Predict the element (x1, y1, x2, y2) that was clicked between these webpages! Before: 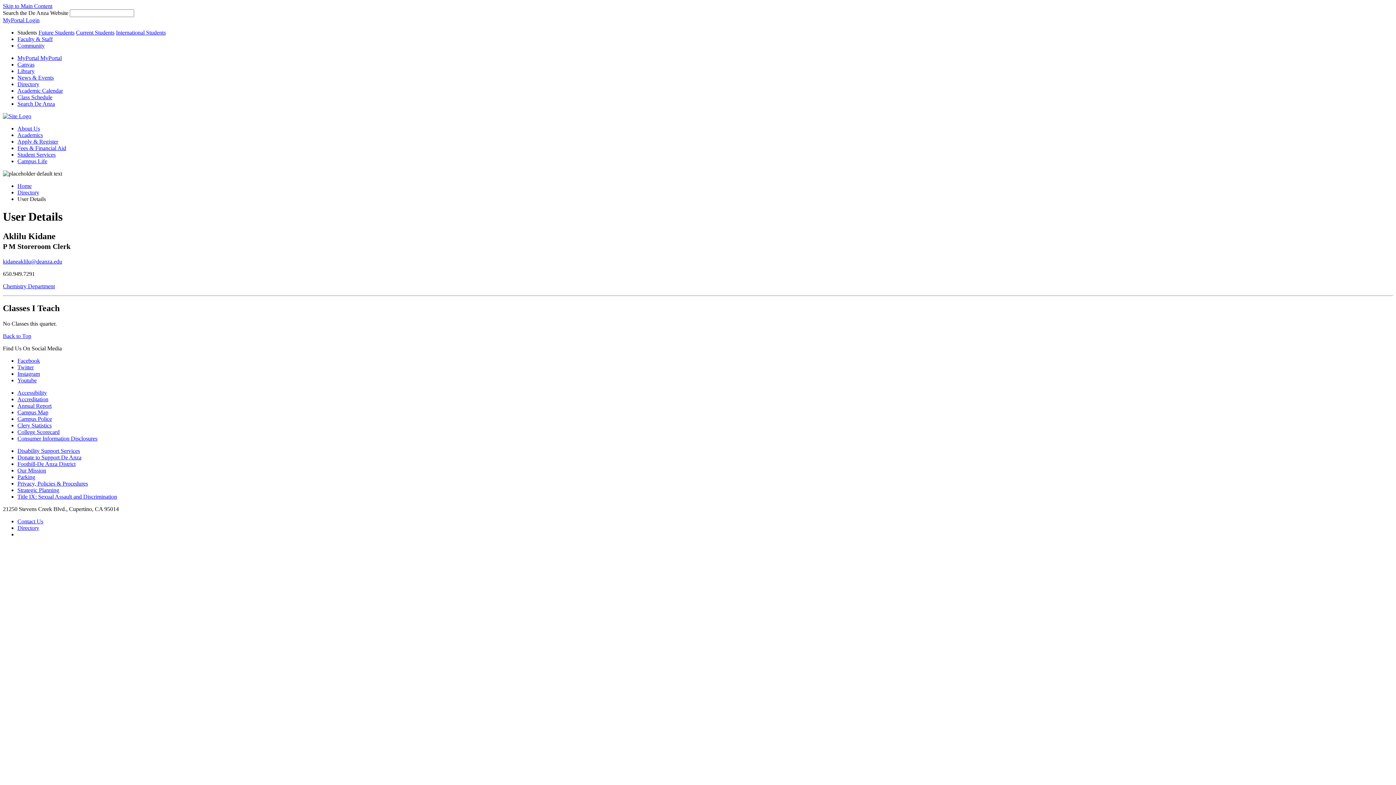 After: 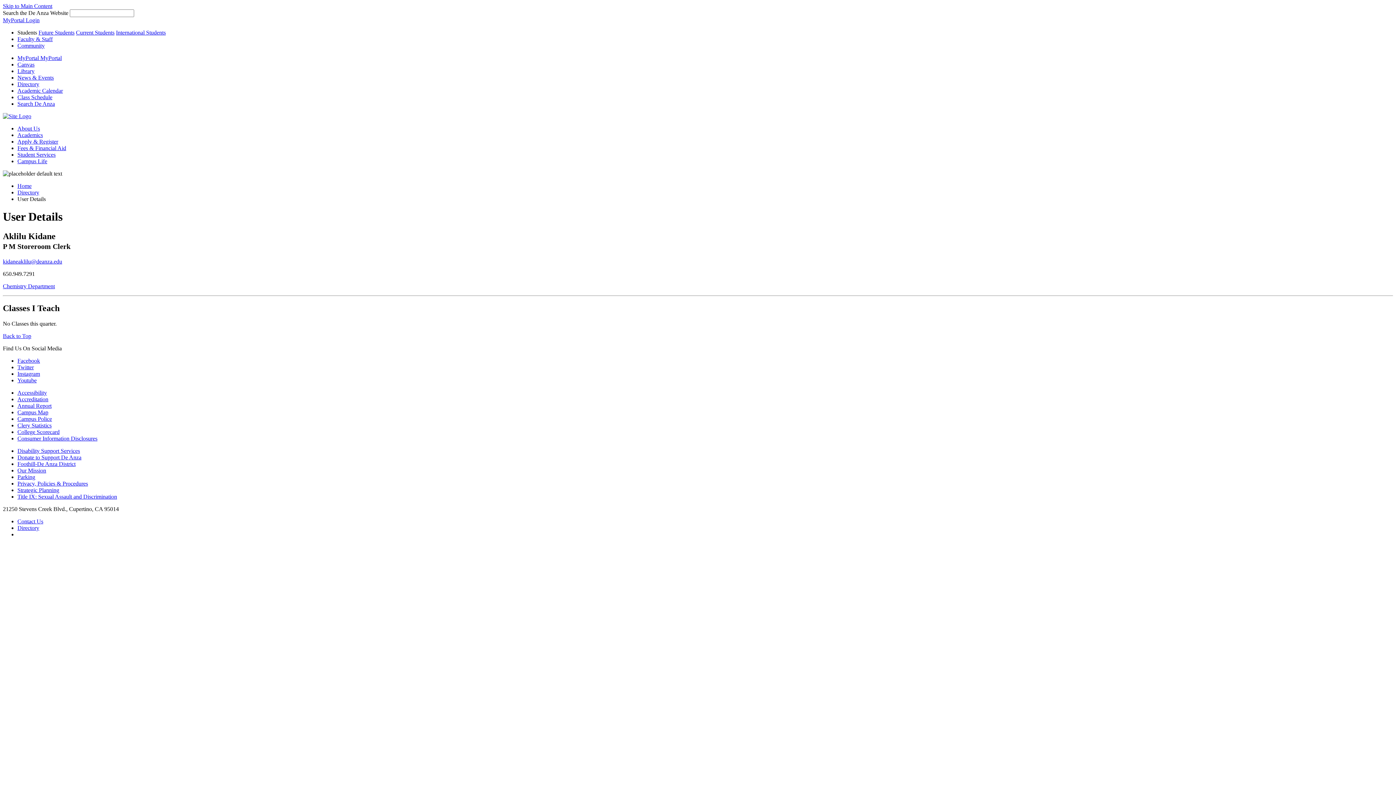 Action: bbox: (2, 332, 31, 339) label: Back to Top